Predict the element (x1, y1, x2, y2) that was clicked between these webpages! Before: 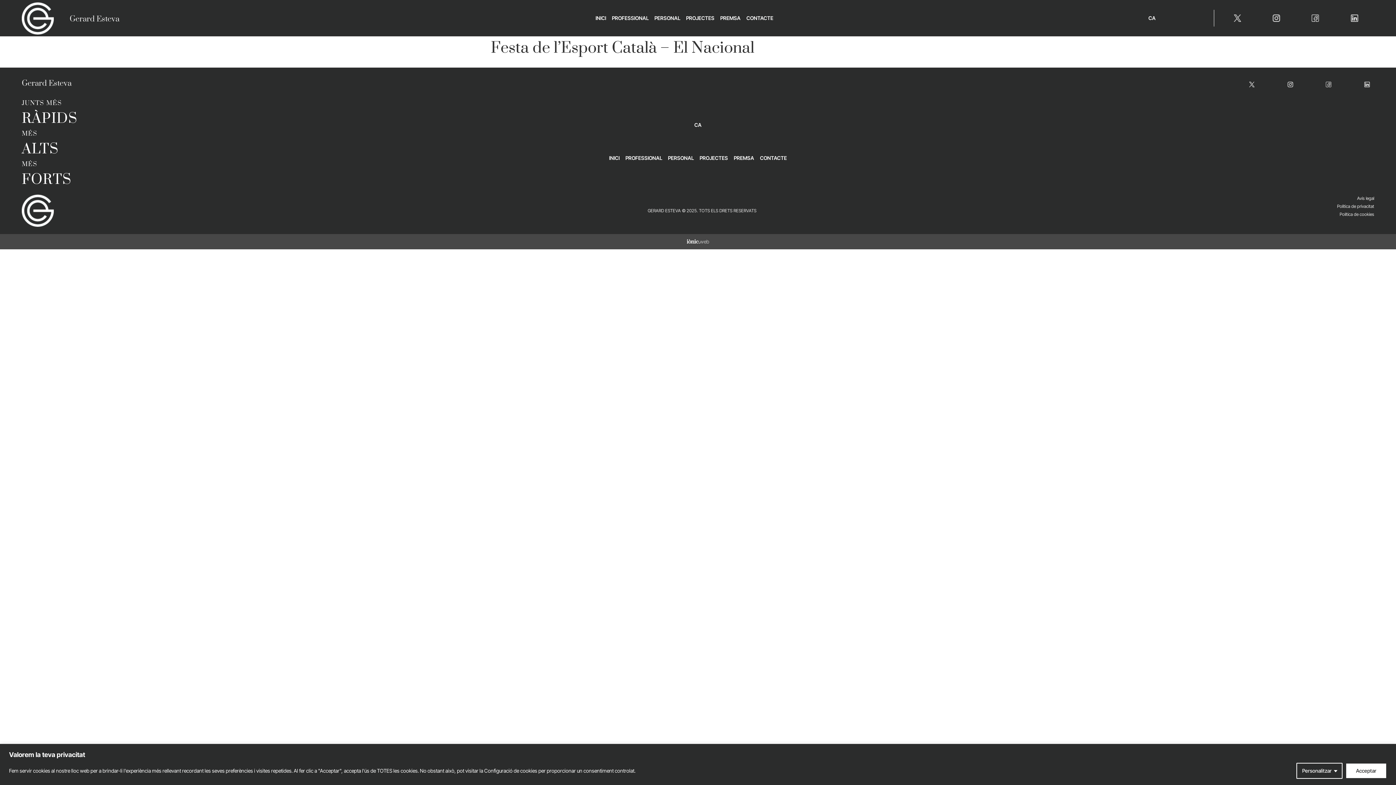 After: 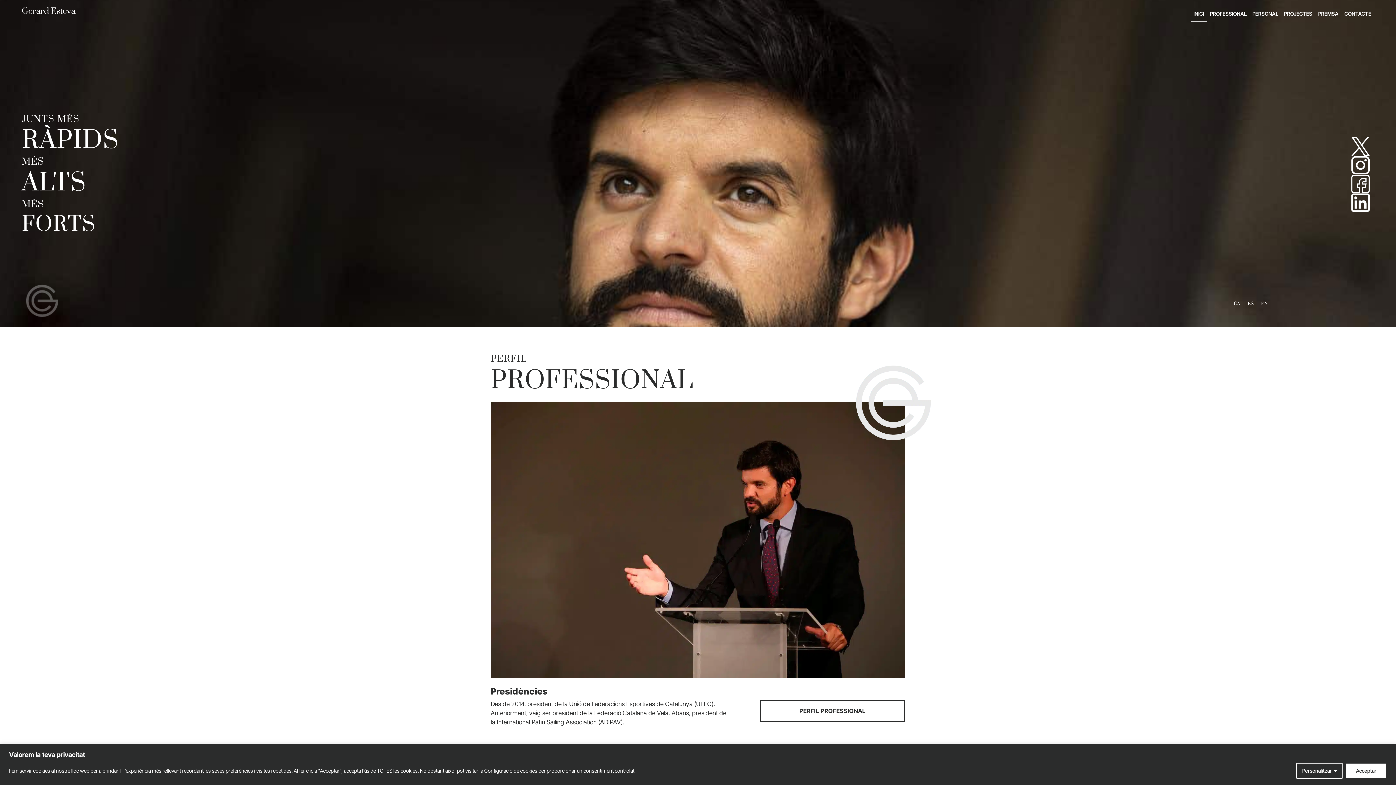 Action: bbox: (21, 2, 53, 34)